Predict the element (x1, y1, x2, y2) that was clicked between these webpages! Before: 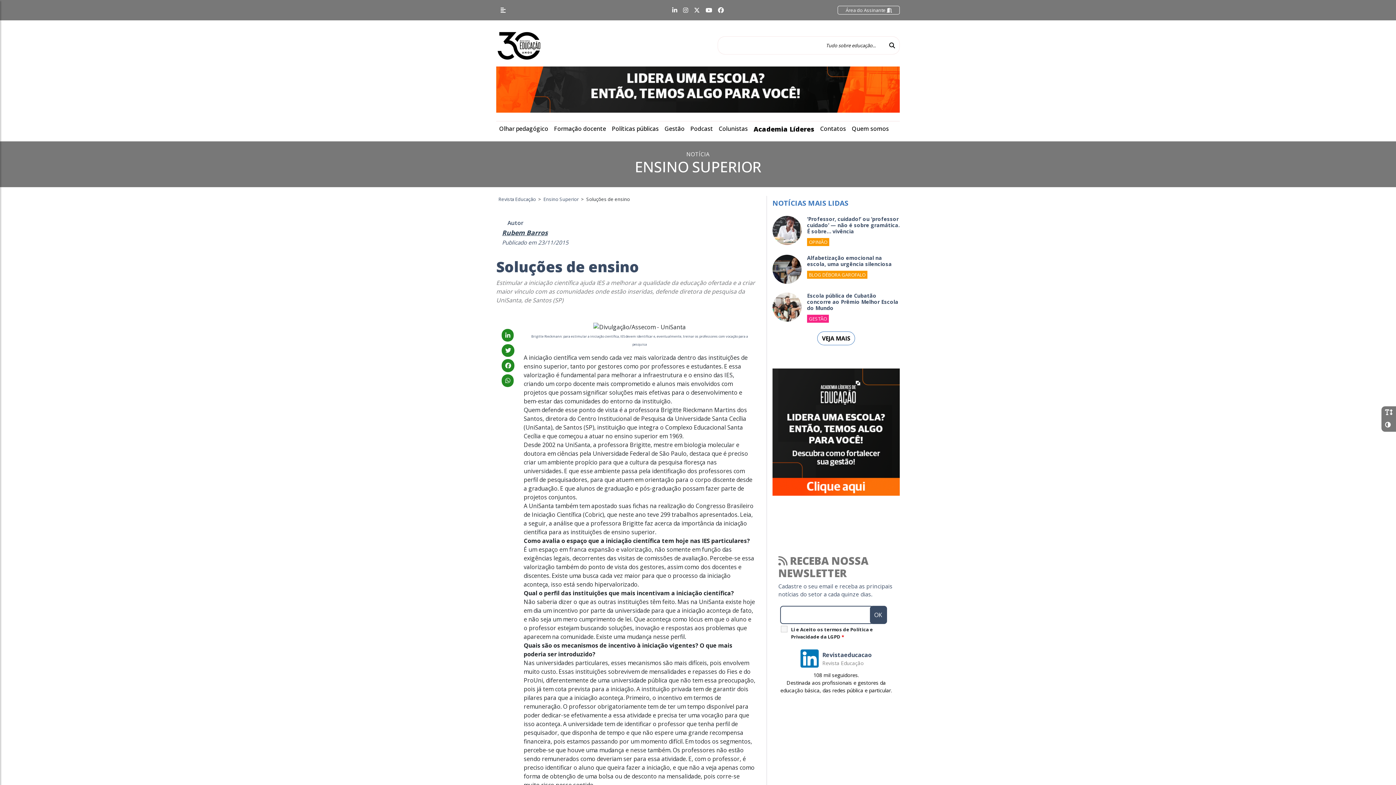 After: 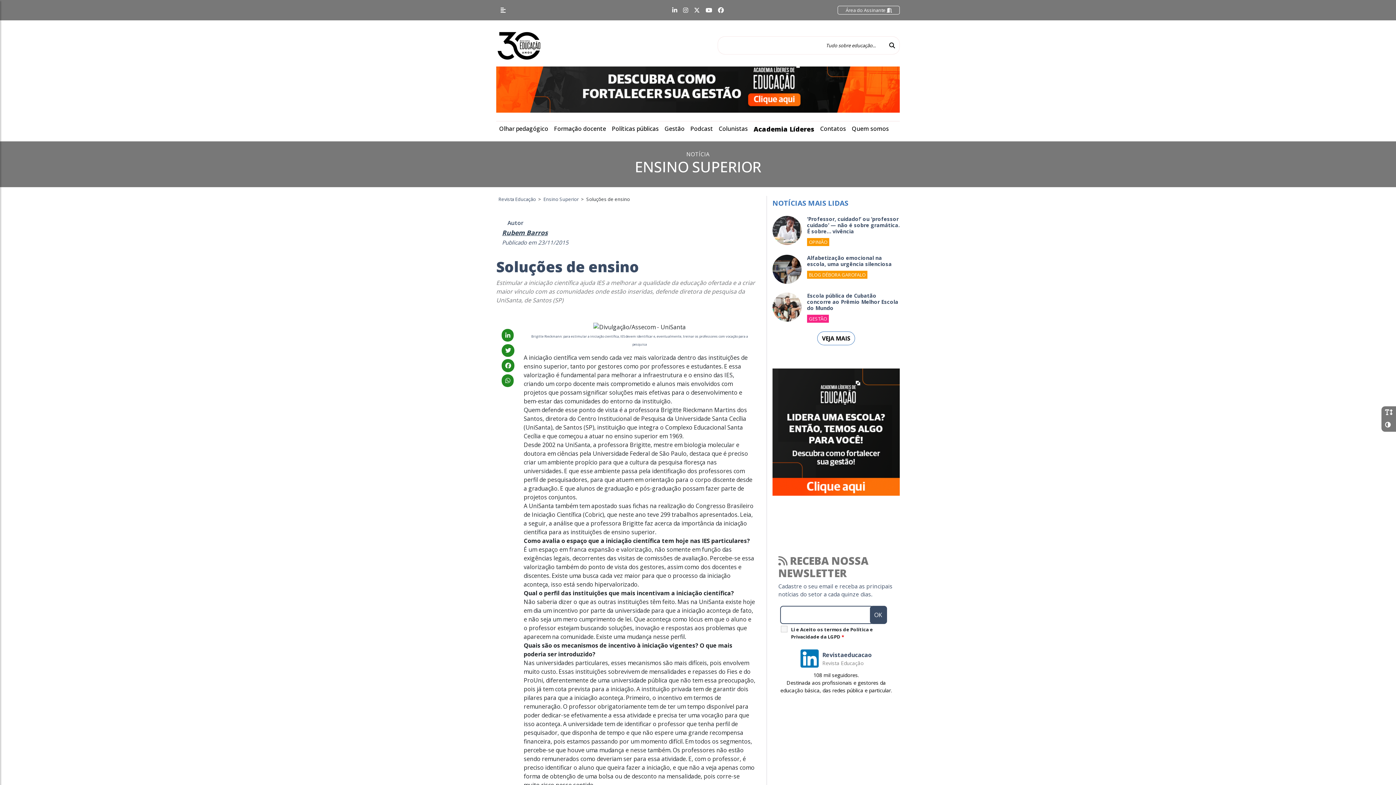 Action: bbox: (691, 2, 702, 17)